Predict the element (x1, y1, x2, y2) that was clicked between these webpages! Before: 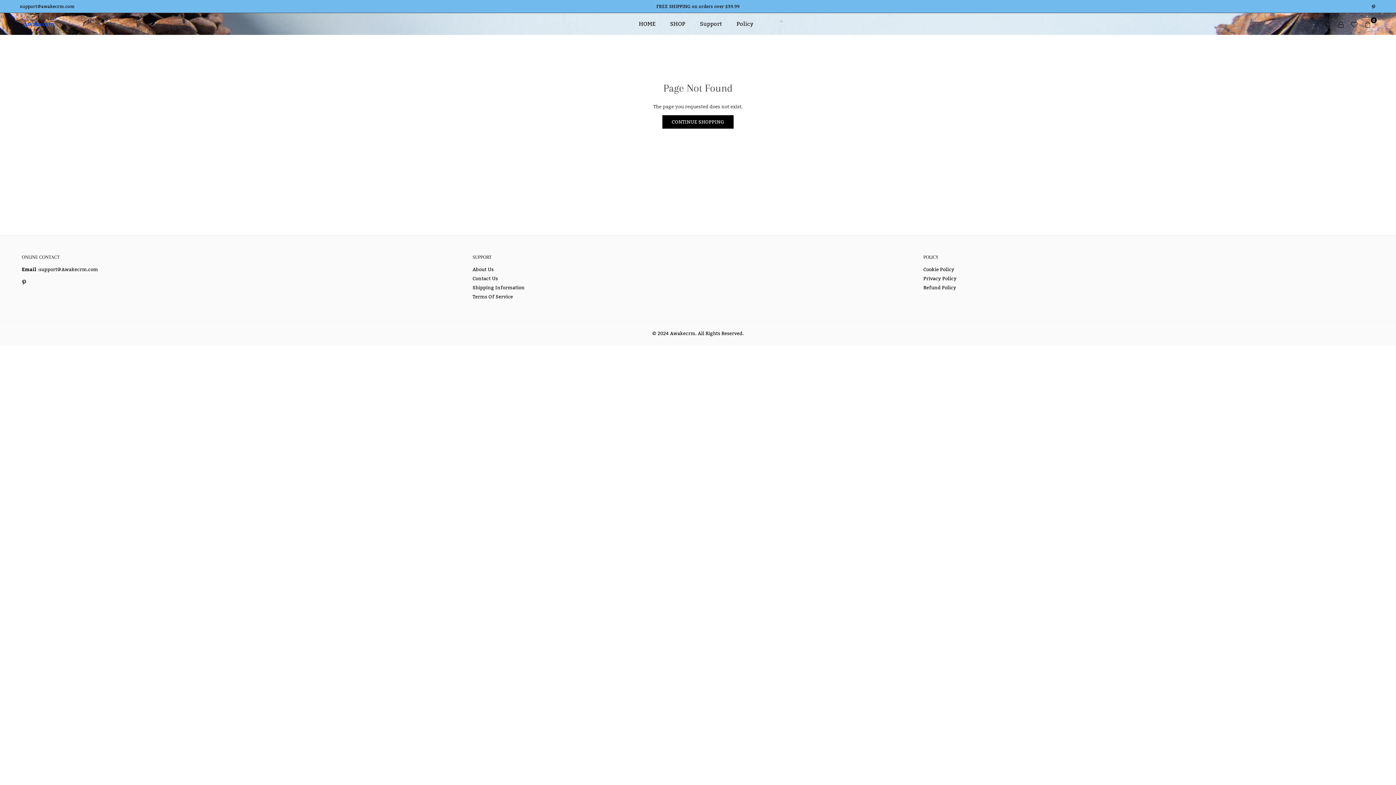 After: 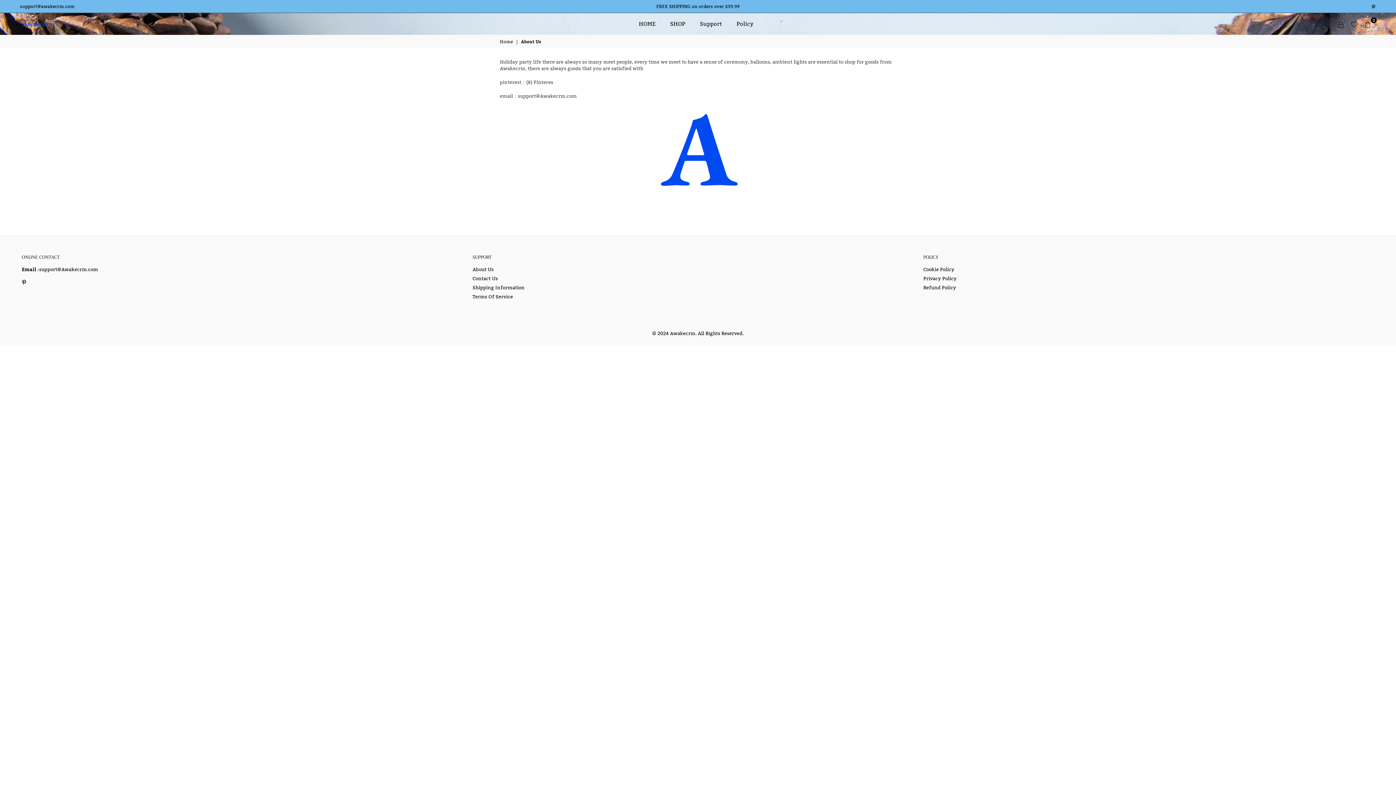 Action: bbox: (472, 266, 493, 272) label: About Us